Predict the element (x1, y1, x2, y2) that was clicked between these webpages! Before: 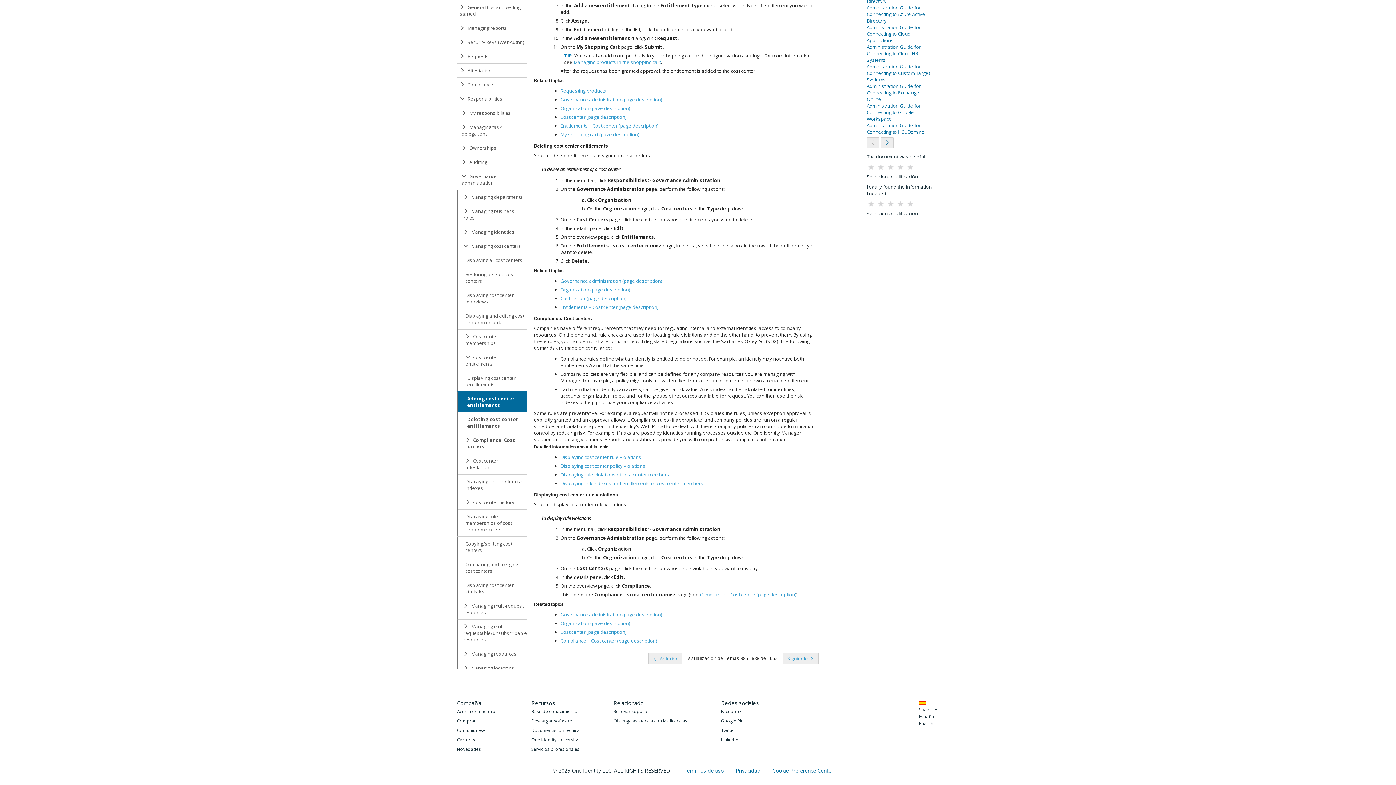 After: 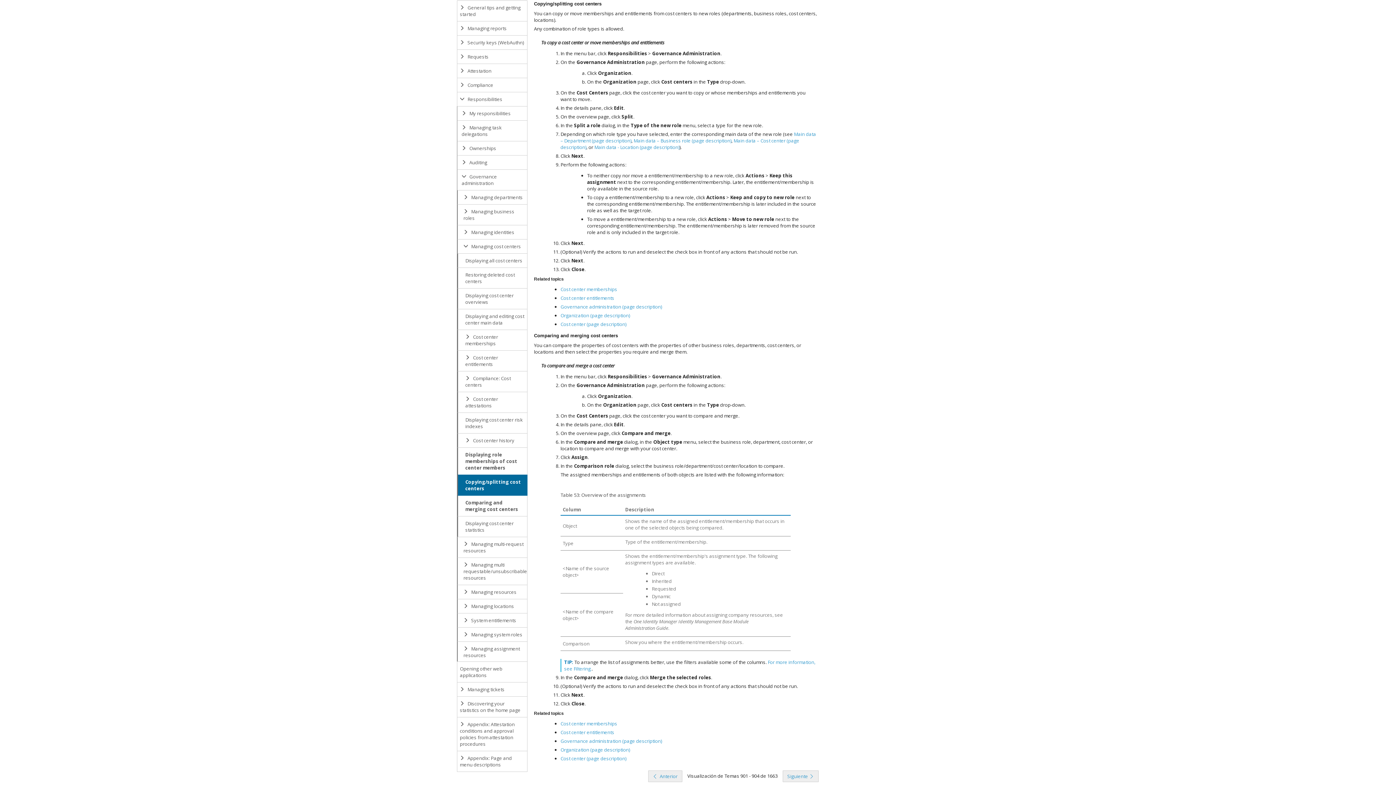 Action: bbox: (457, 536, 527, 557) label: Copying/splitting cost centers